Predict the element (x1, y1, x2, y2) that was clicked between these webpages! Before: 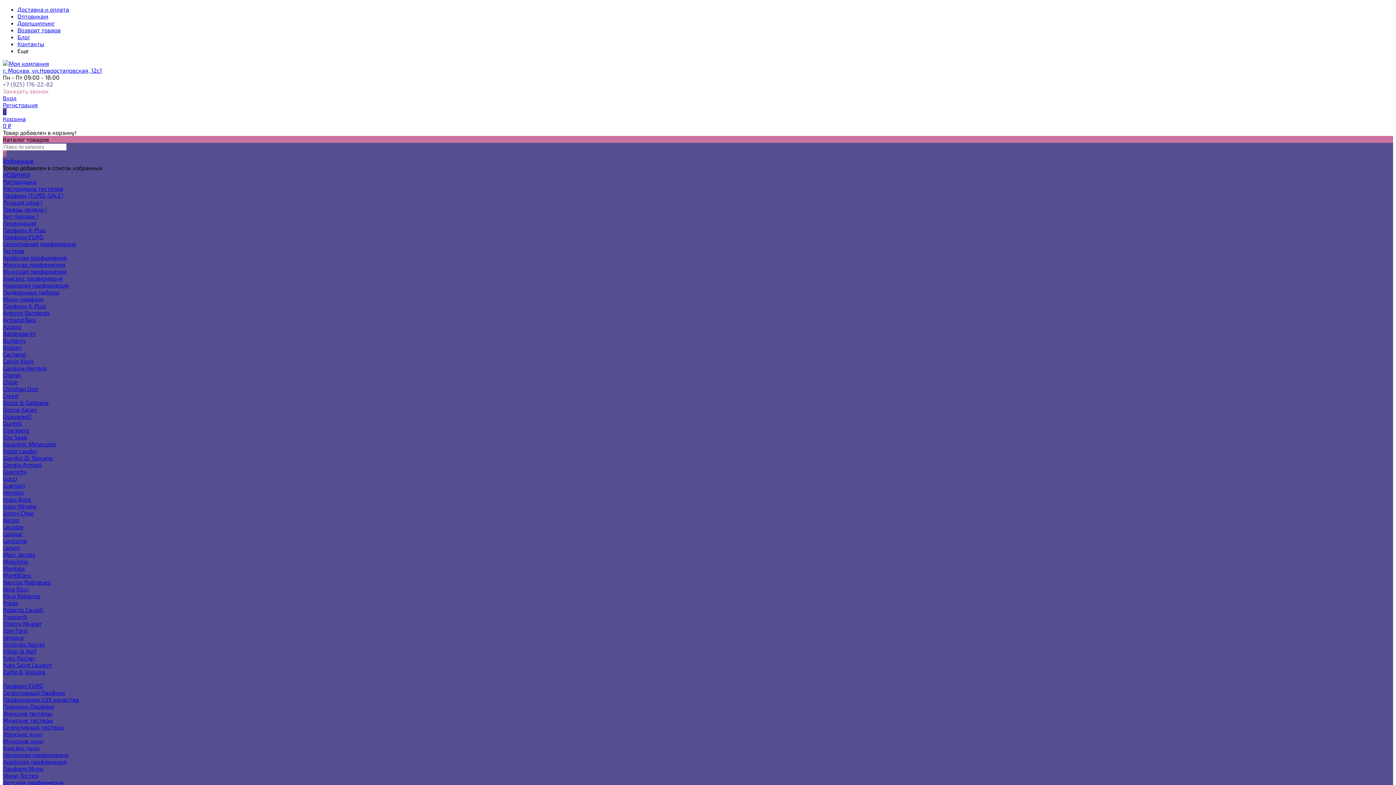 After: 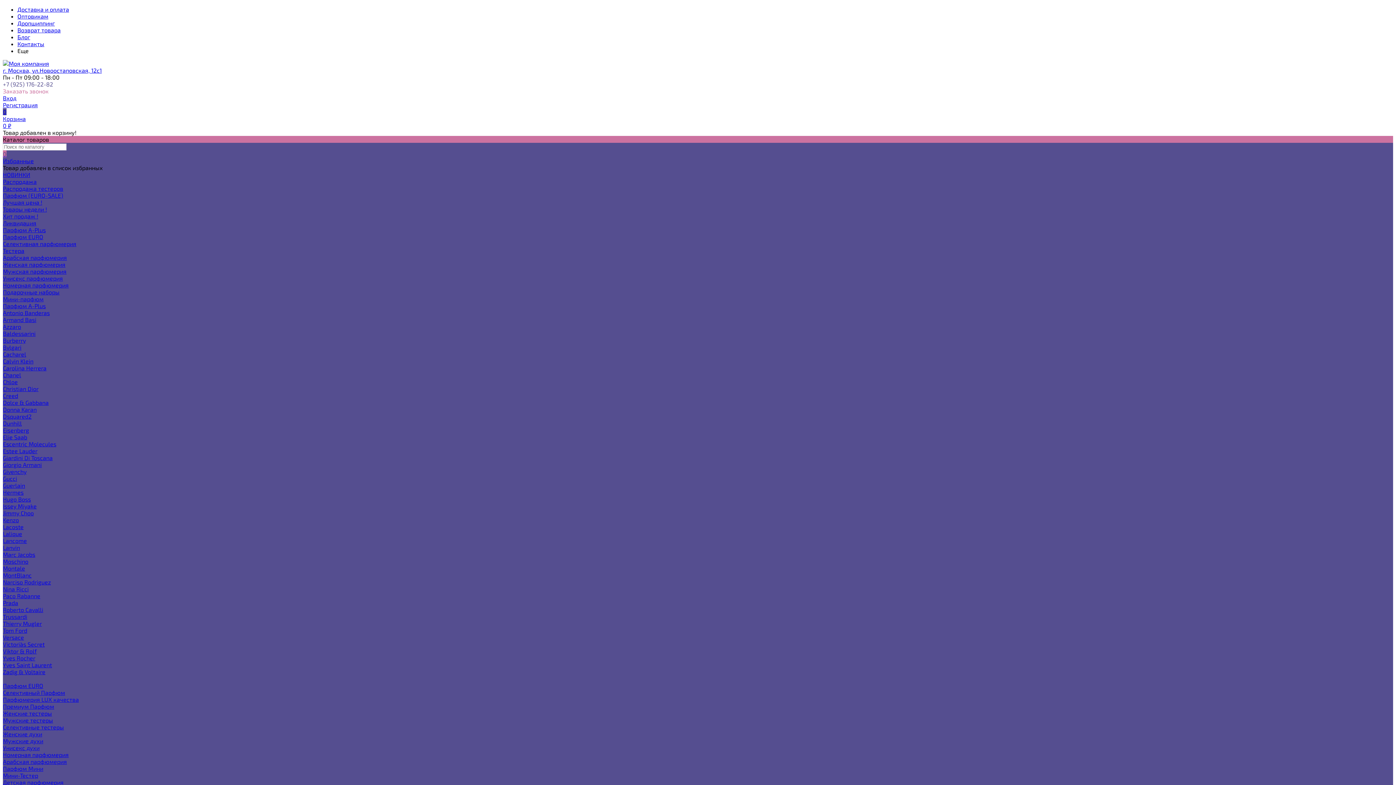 Action: label: Женская парфюмерия bbox: (2, 261, 65, 268)